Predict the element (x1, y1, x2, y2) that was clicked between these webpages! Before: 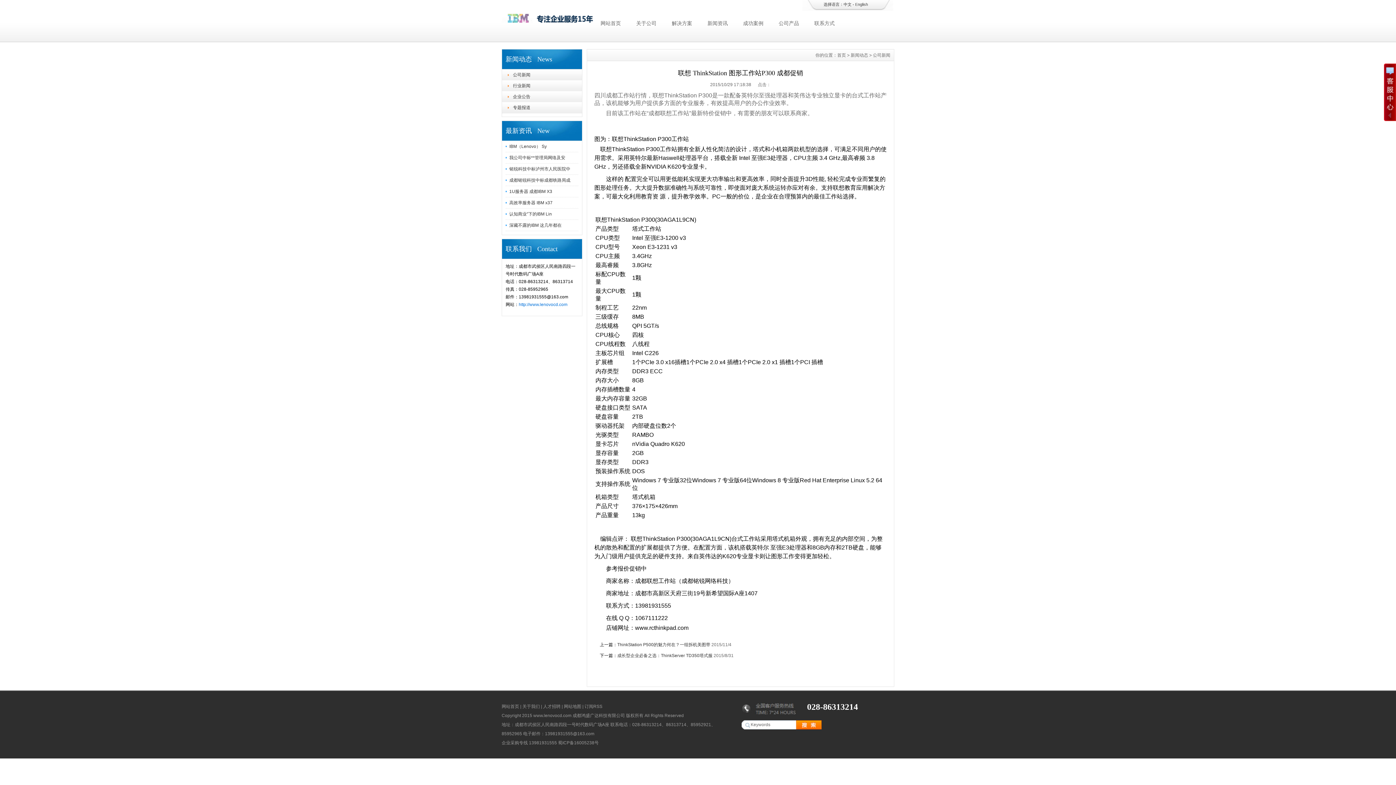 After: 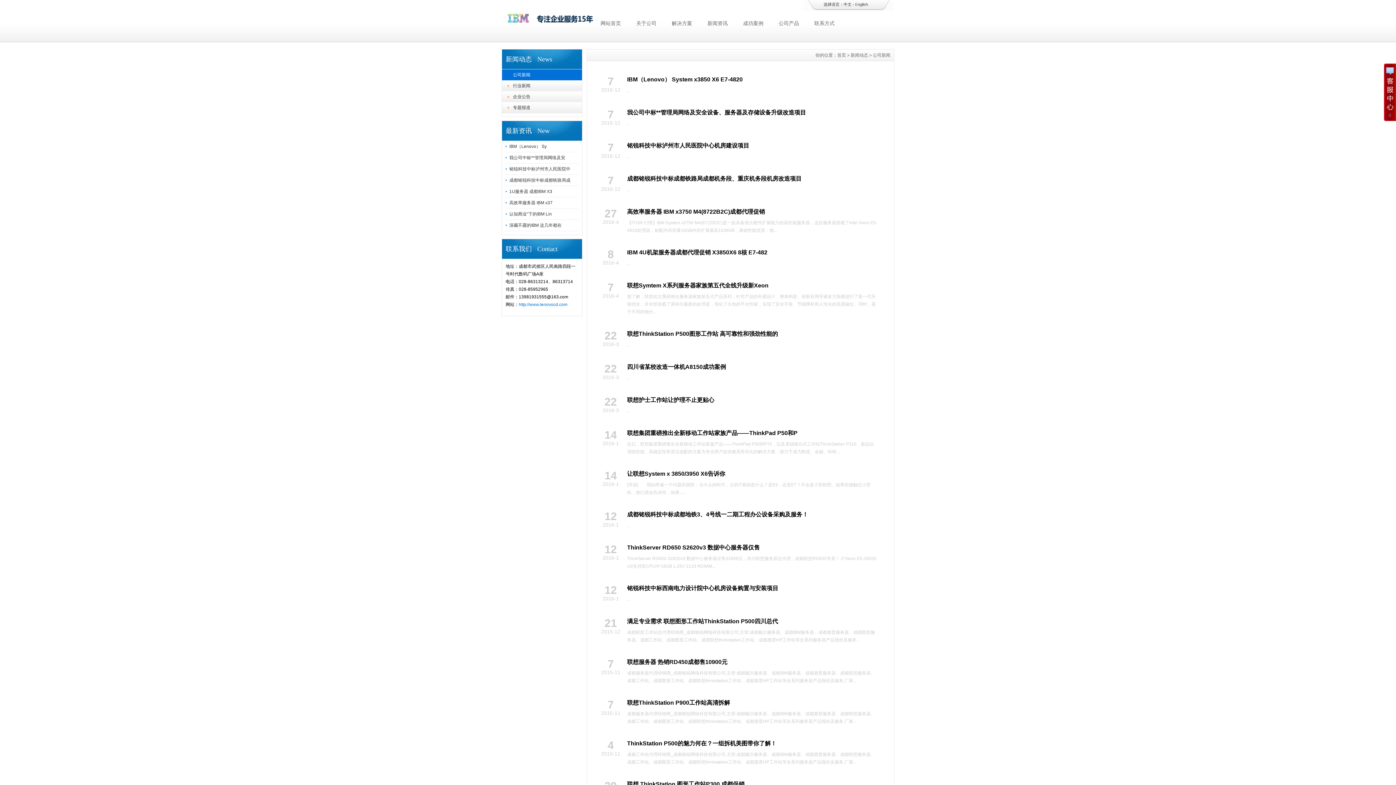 Action: label: 公司新闻 bbox: (502, 69, 582, 80)